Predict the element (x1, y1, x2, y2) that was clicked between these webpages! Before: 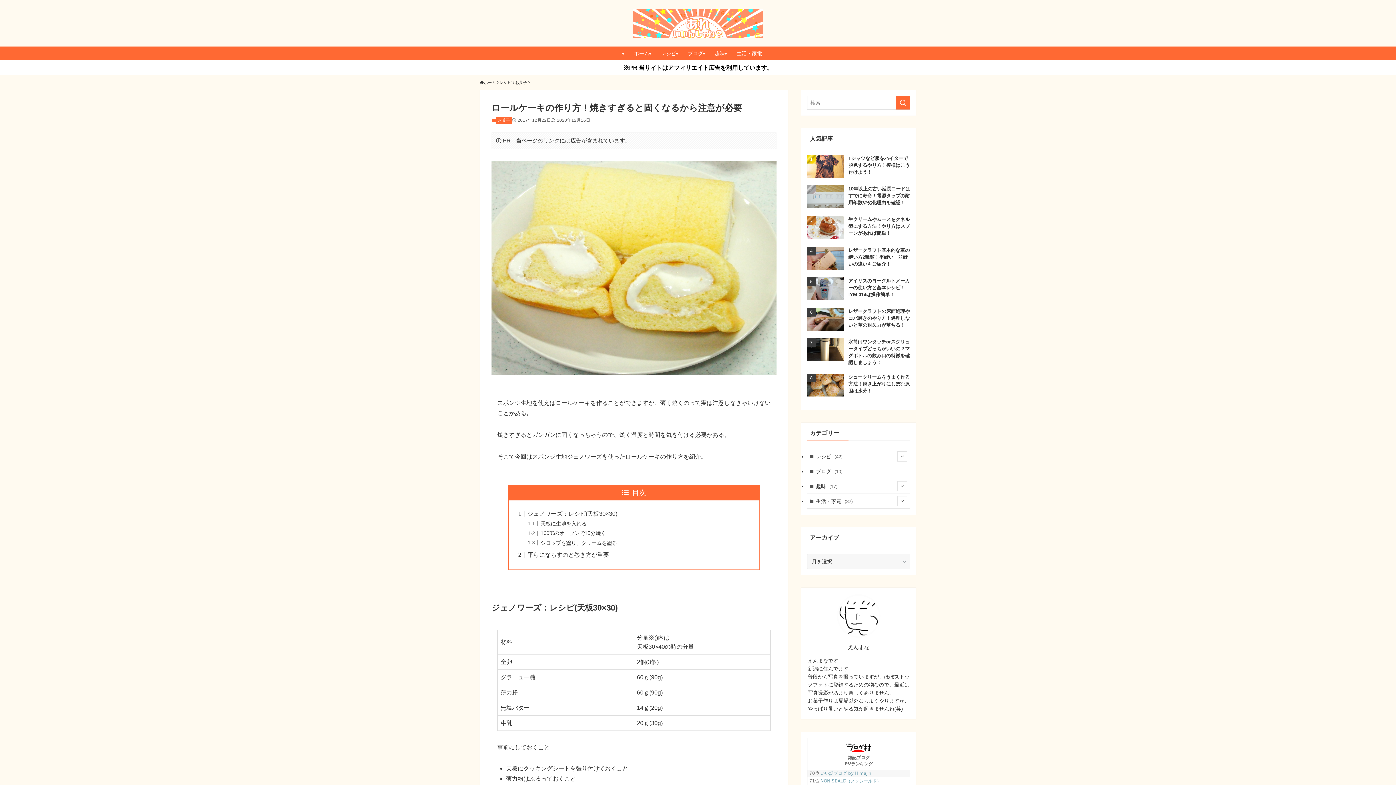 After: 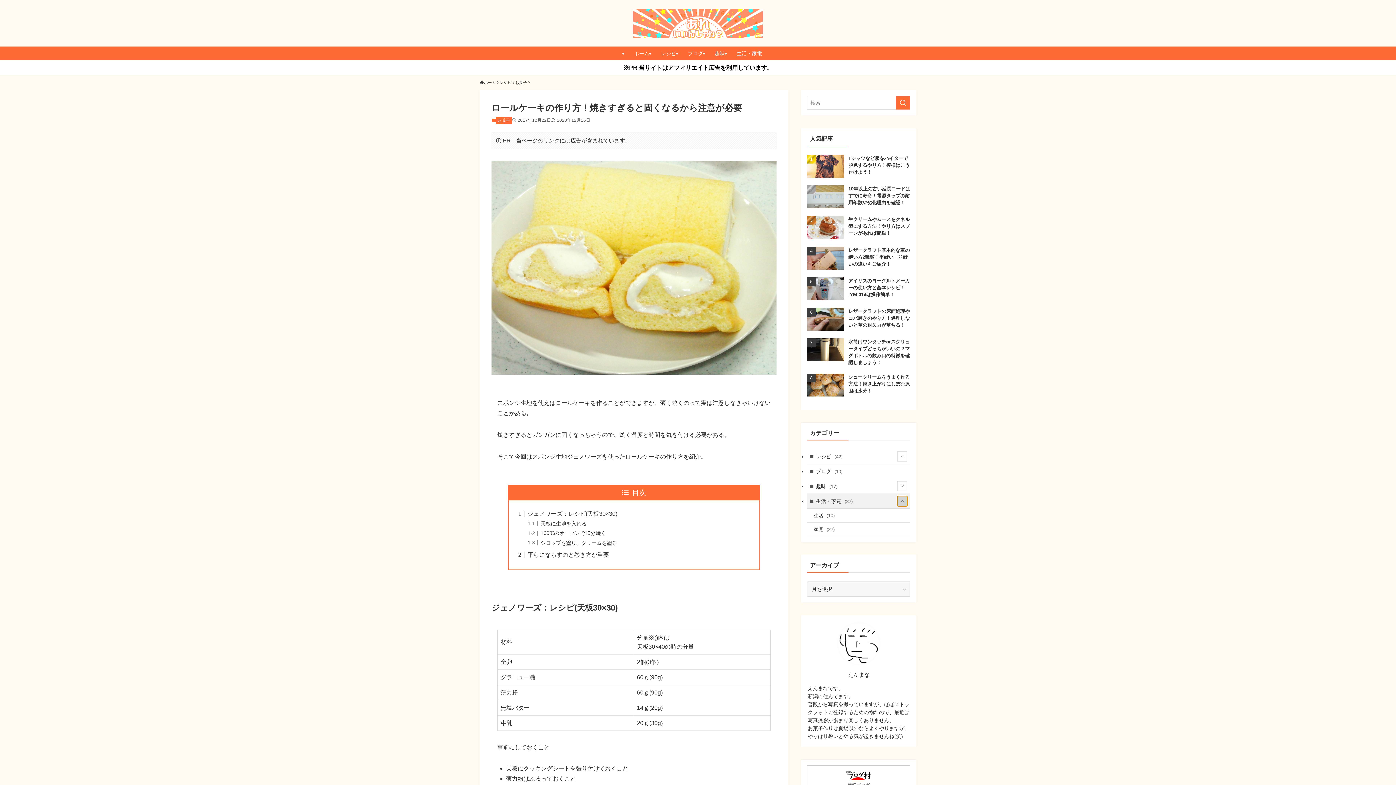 Action: bbox: (897, 496, 907, 506) label: サブメニューを開閉する